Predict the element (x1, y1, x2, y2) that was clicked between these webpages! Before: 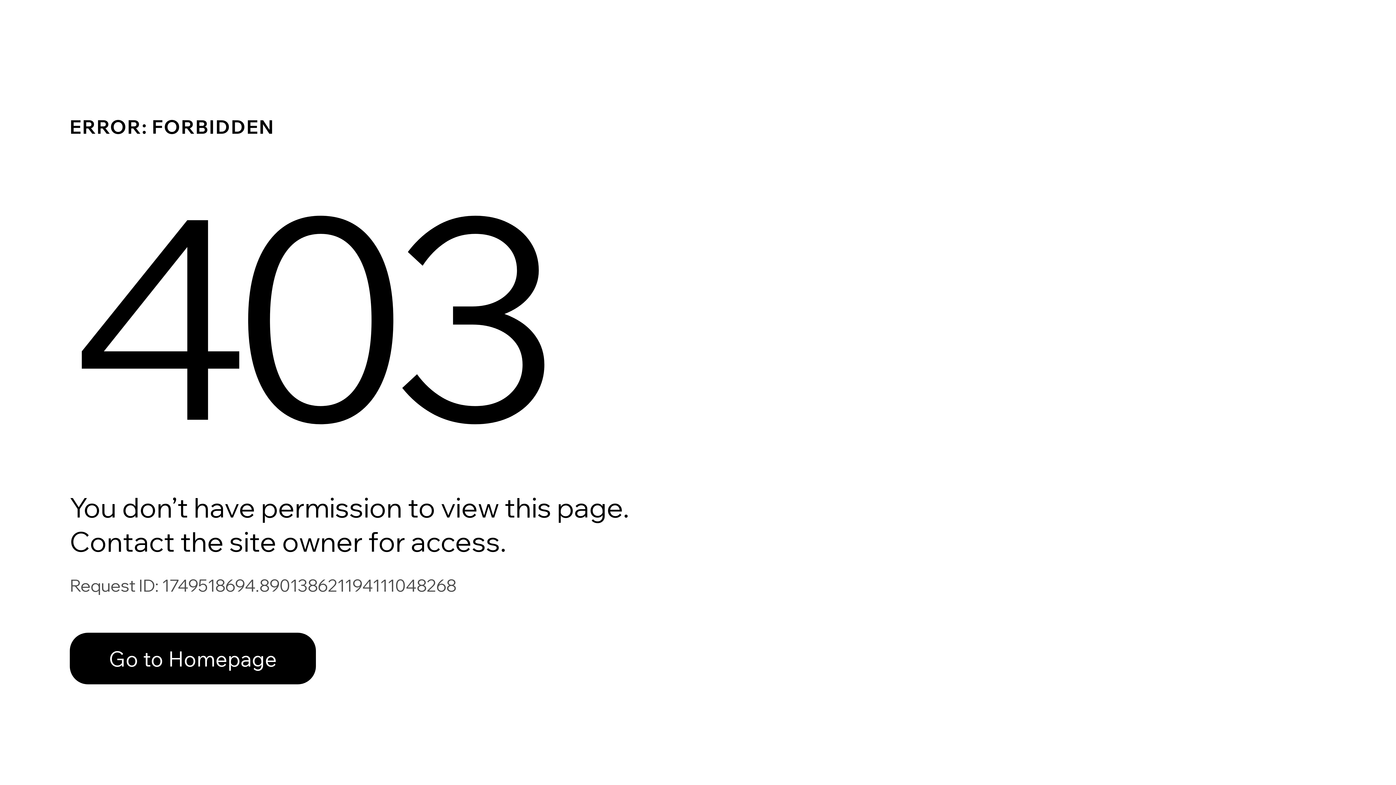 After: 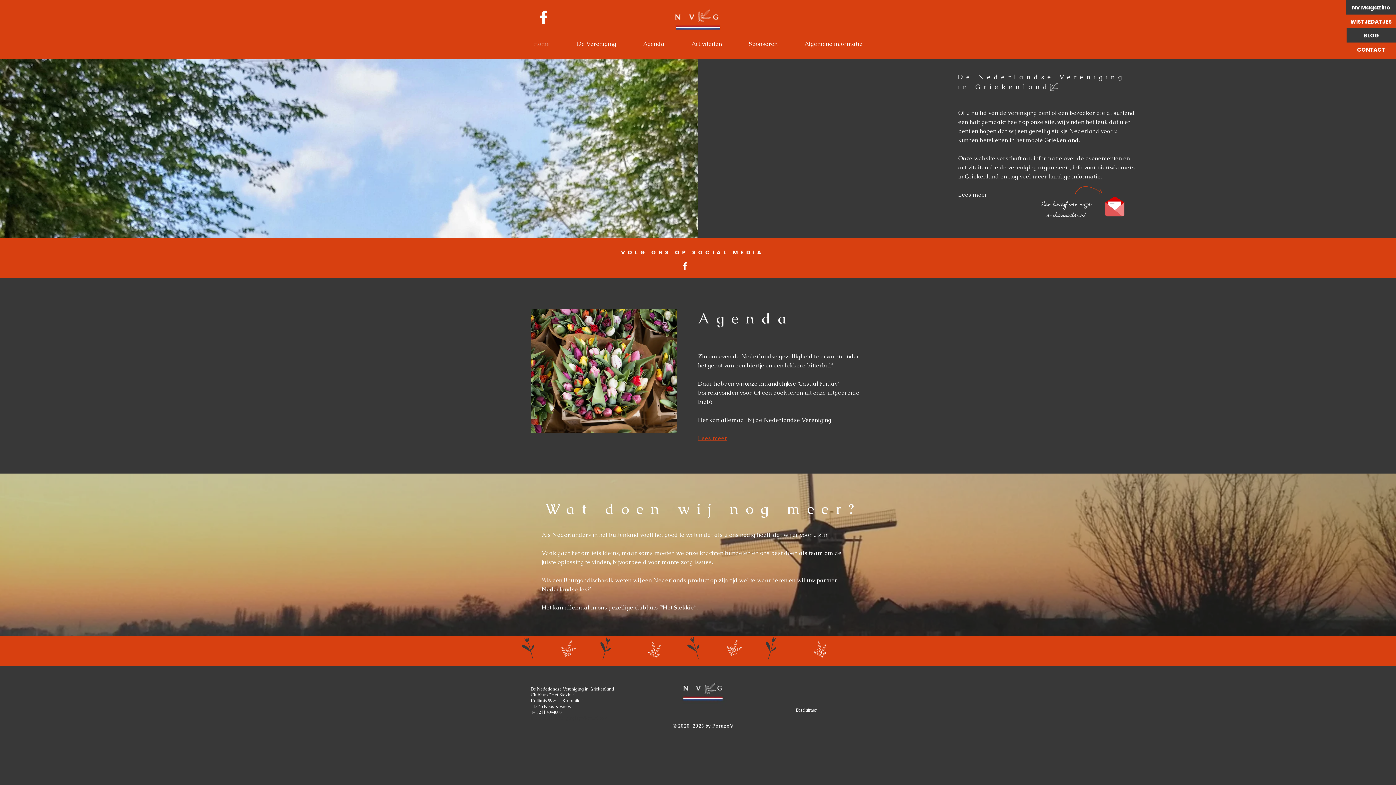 Action: bbox: (69, 633, 316, 684) label: Go to Homepage